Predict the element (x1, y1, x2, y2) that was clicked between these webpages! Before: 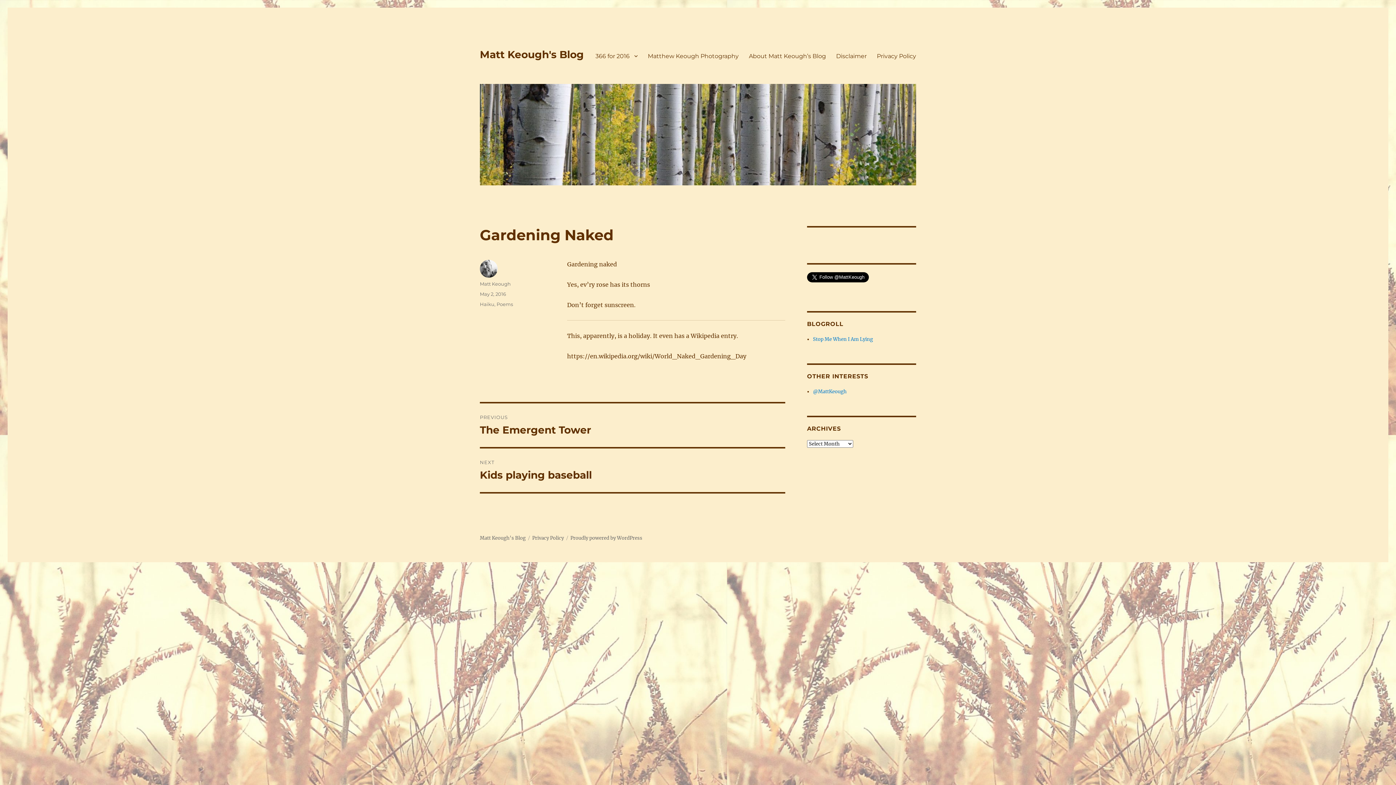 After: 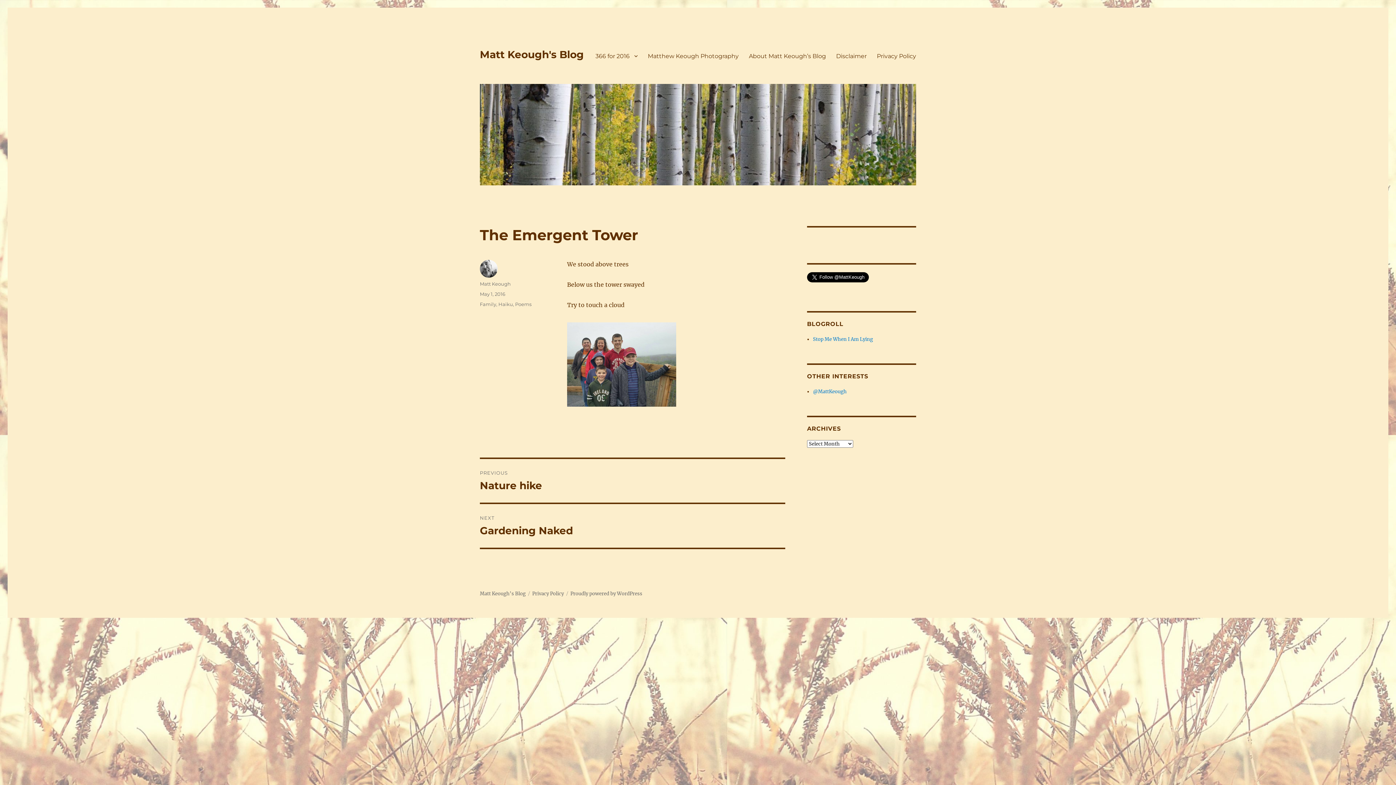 Action: bbox: (480, 403, 785, 447) label: PREVIOUS
Previous post:
The Emergent Tower